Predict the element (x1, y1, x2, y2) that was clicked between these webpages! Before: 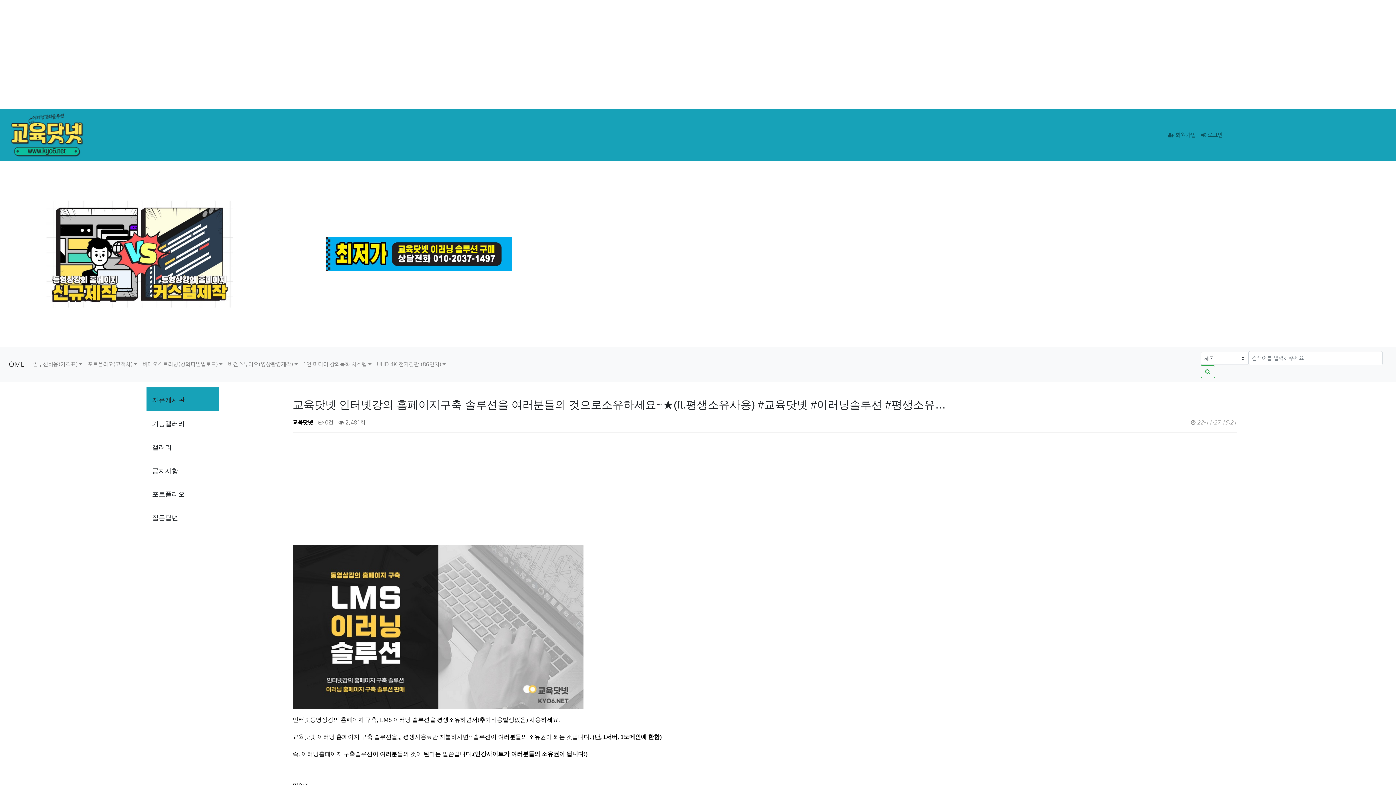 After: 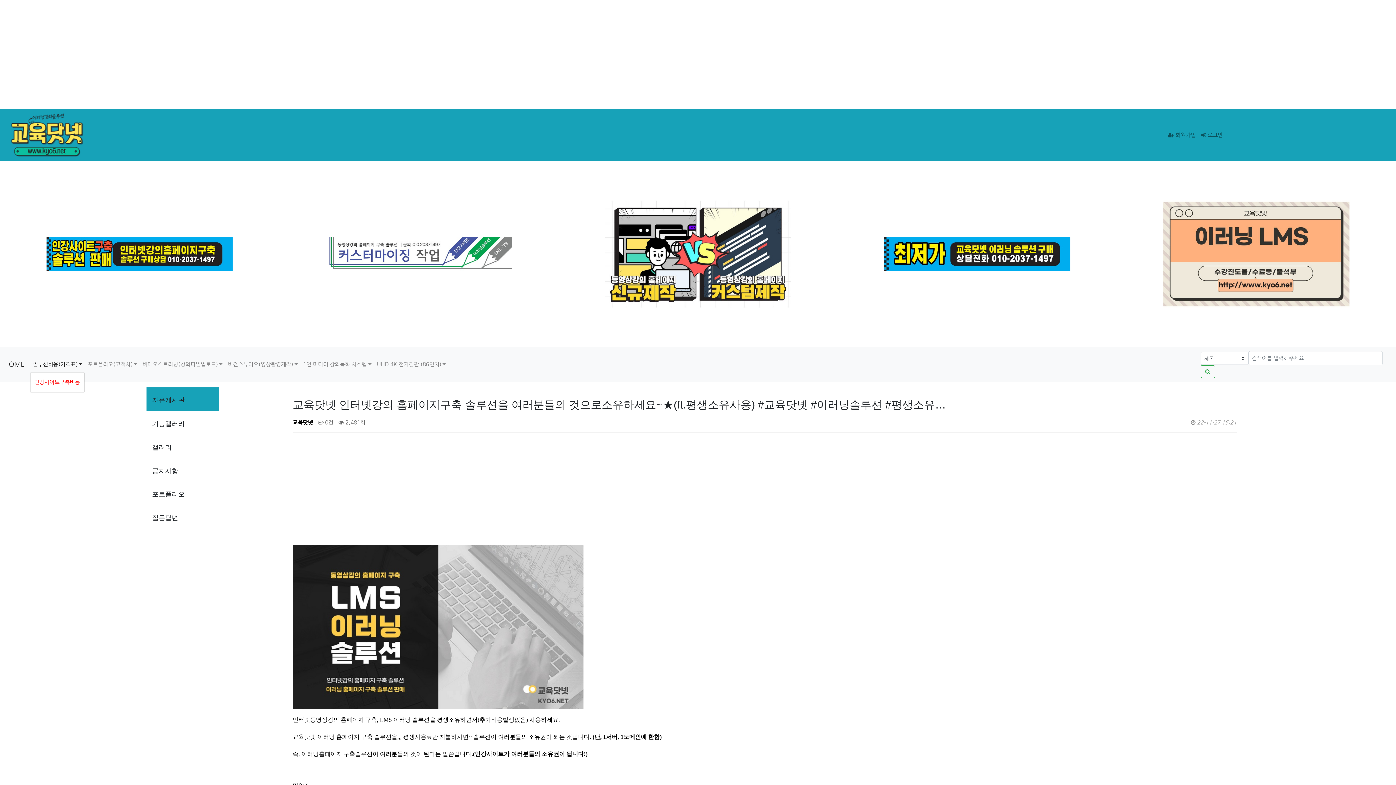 Action: label: 솔루션비용(가격표) bbox: (30, 358, 85, 371)